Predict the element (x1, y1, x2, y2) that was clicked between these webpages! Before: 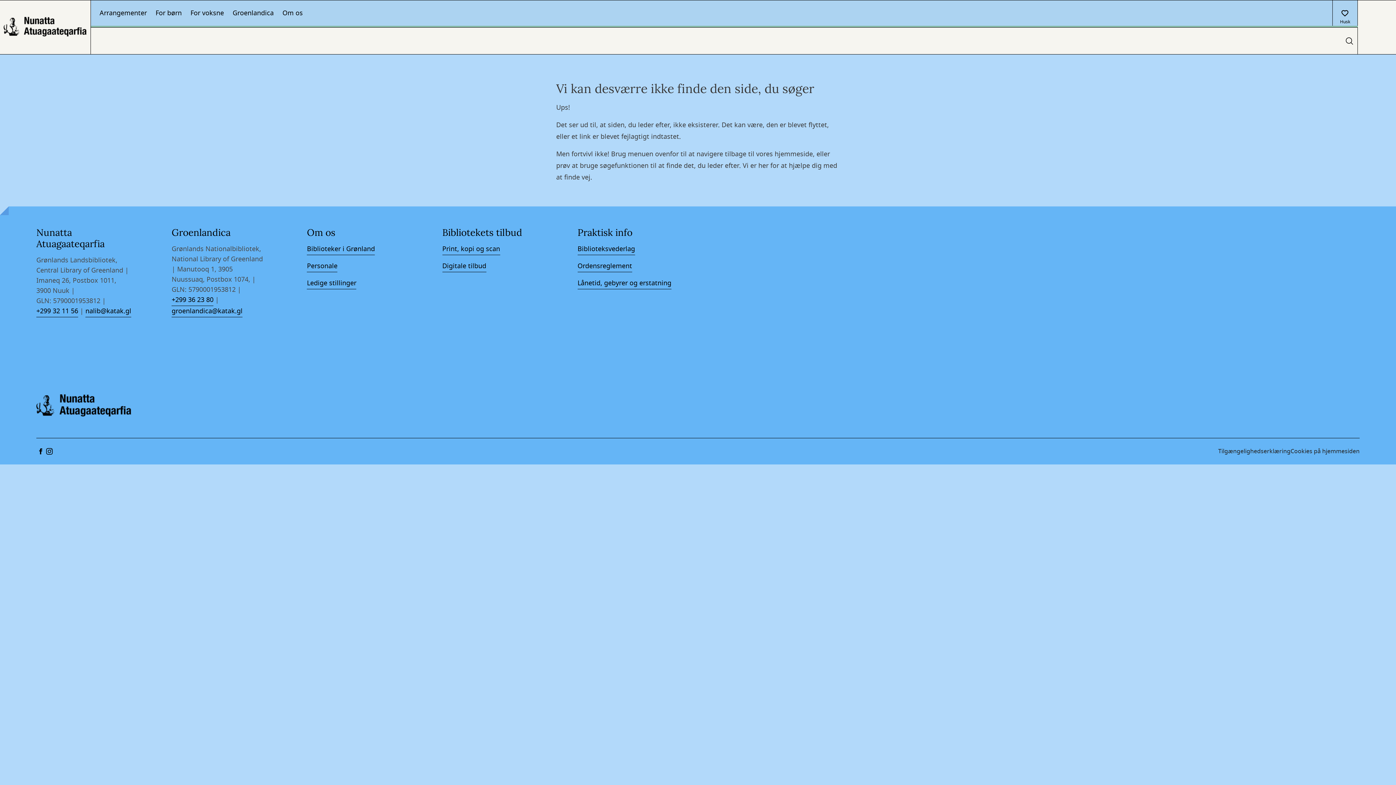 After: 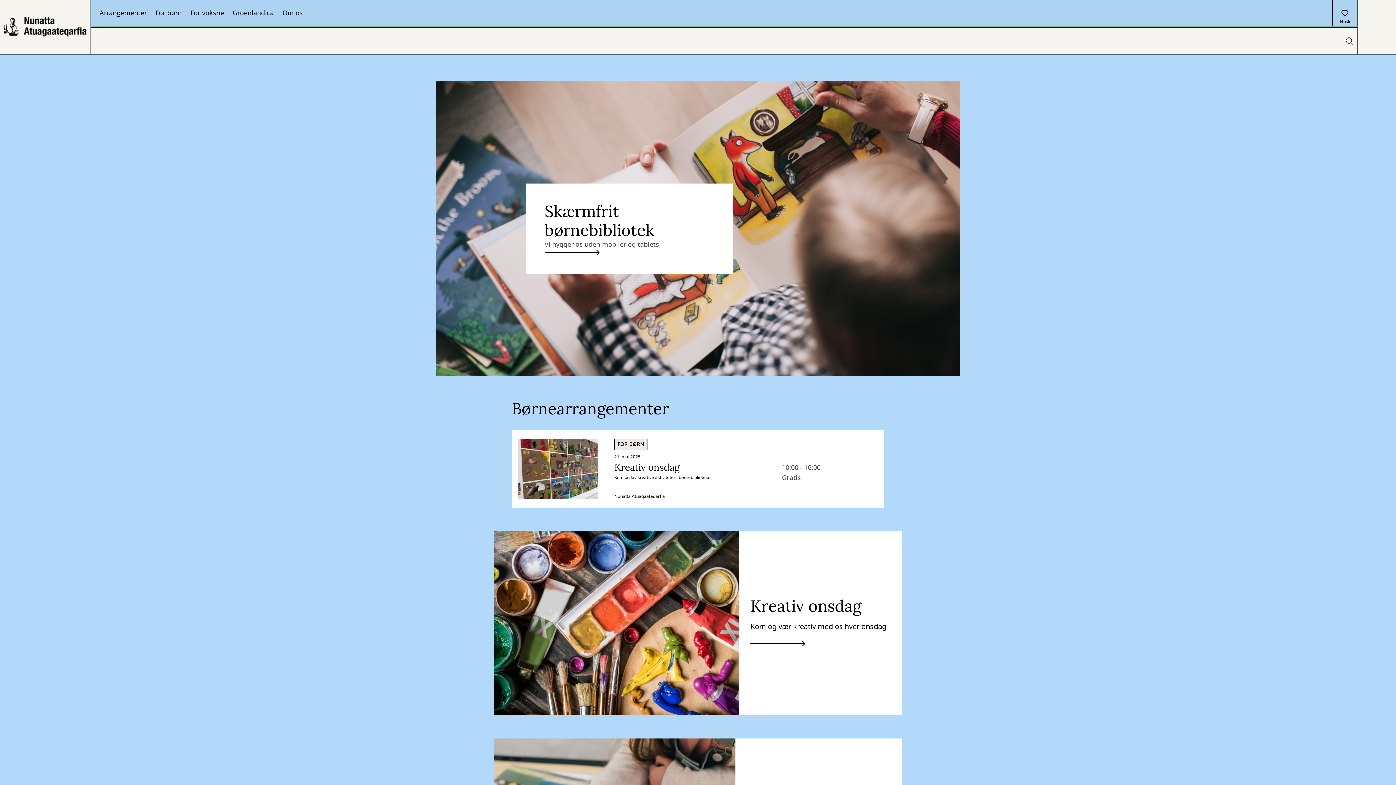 Action: label: For børn bbox: (151, 0, 186, 25)